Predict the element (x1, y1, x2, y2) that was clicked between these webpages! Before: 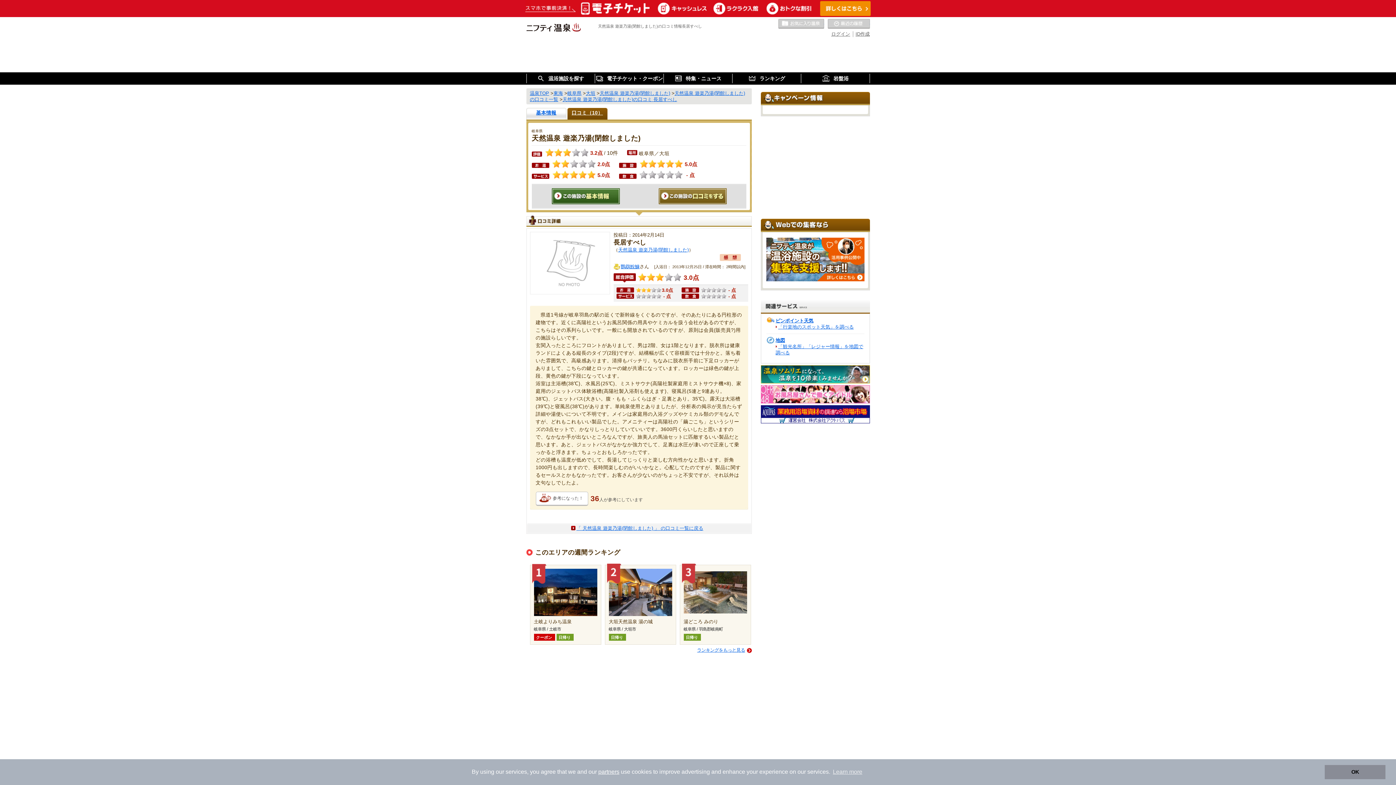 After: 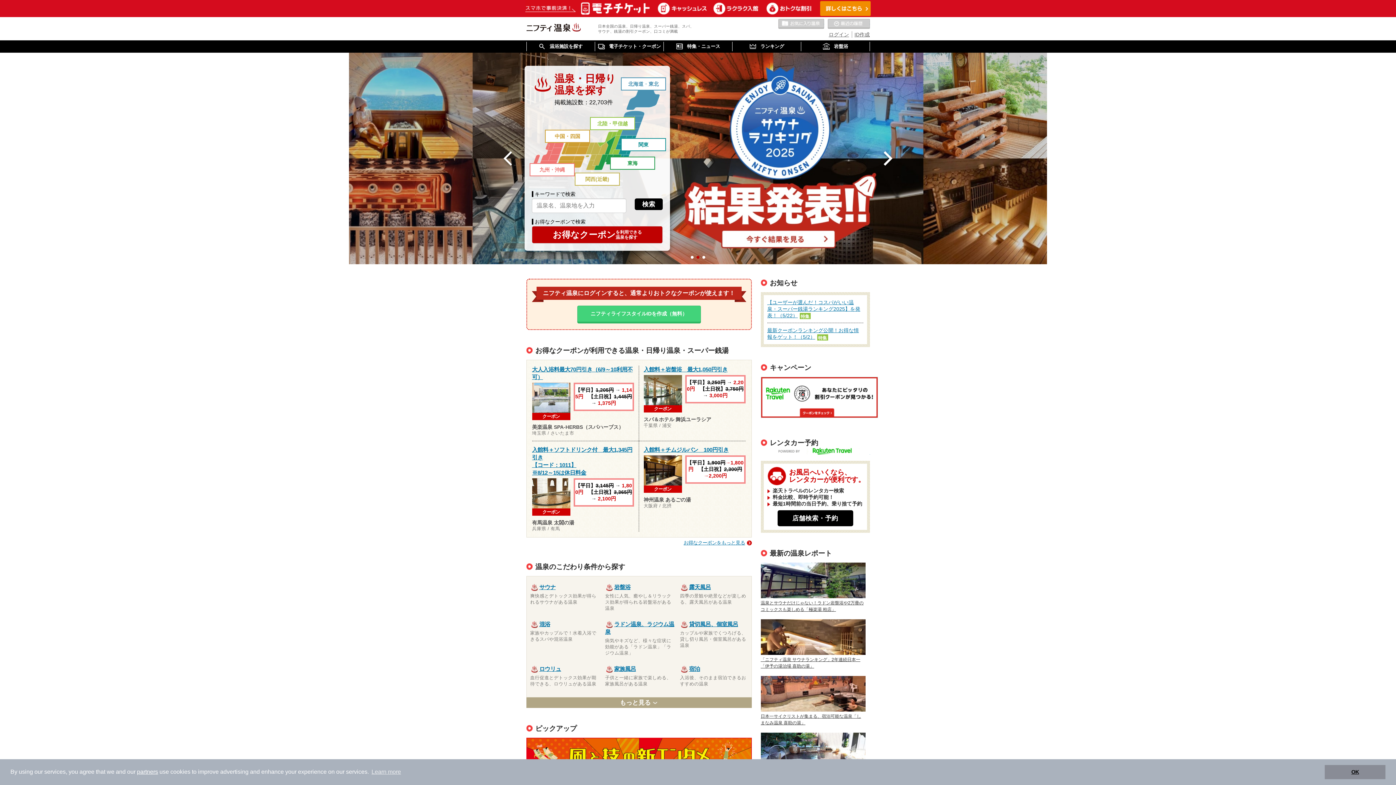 Action: bbox: (526, 21, 580, 33)